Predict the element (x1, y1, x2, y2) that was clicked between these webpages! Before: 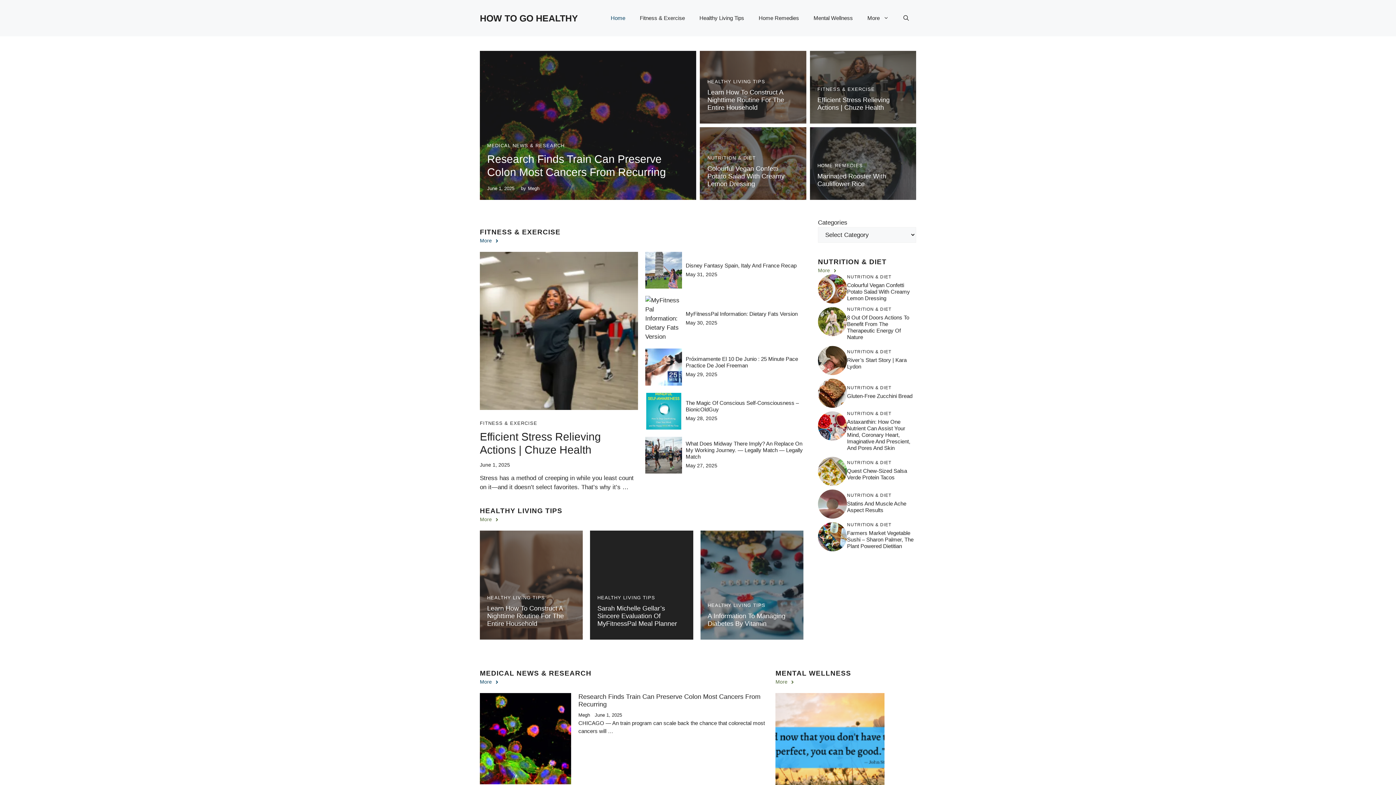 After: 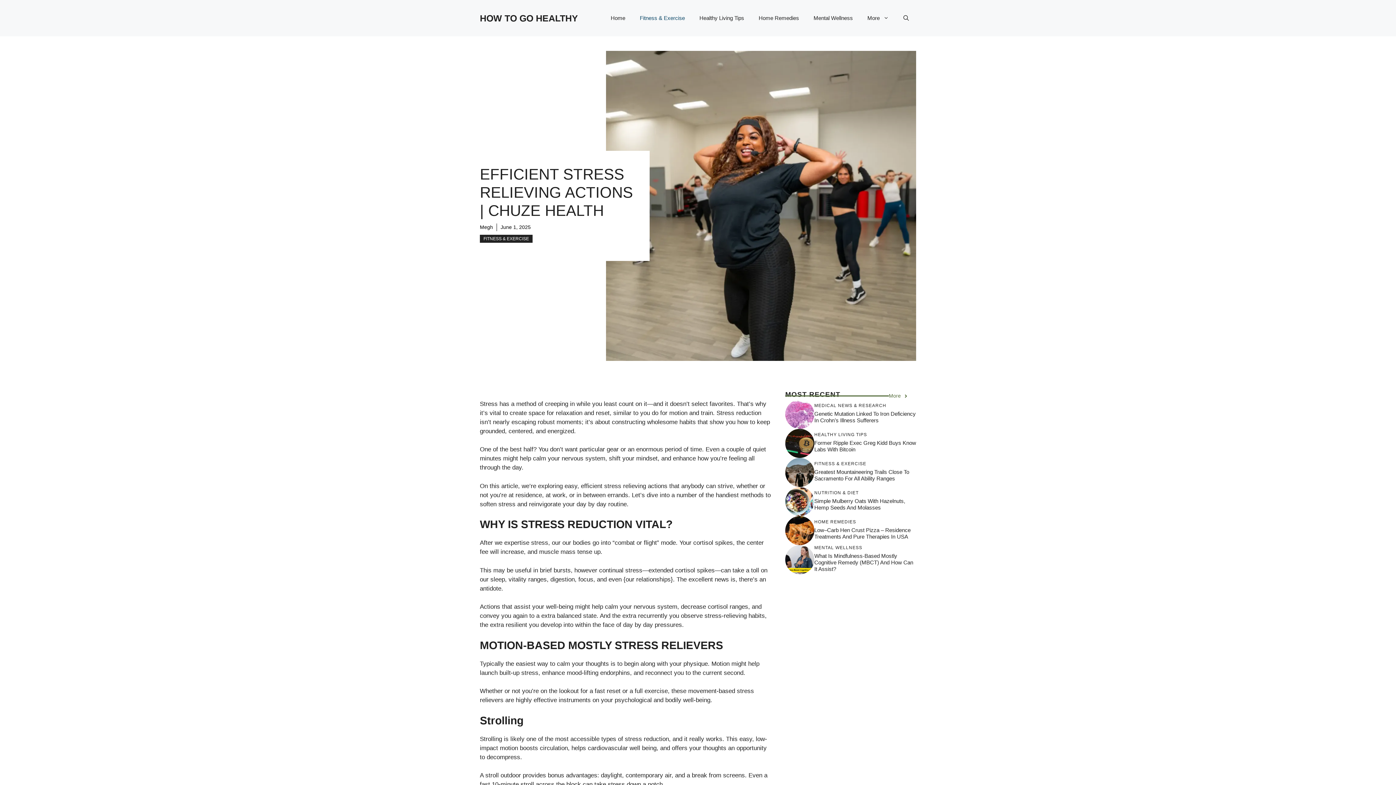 Action: bbox: (817, 96, 890, 111) label: Efficient Stress Relieving Actions | Chuze Health